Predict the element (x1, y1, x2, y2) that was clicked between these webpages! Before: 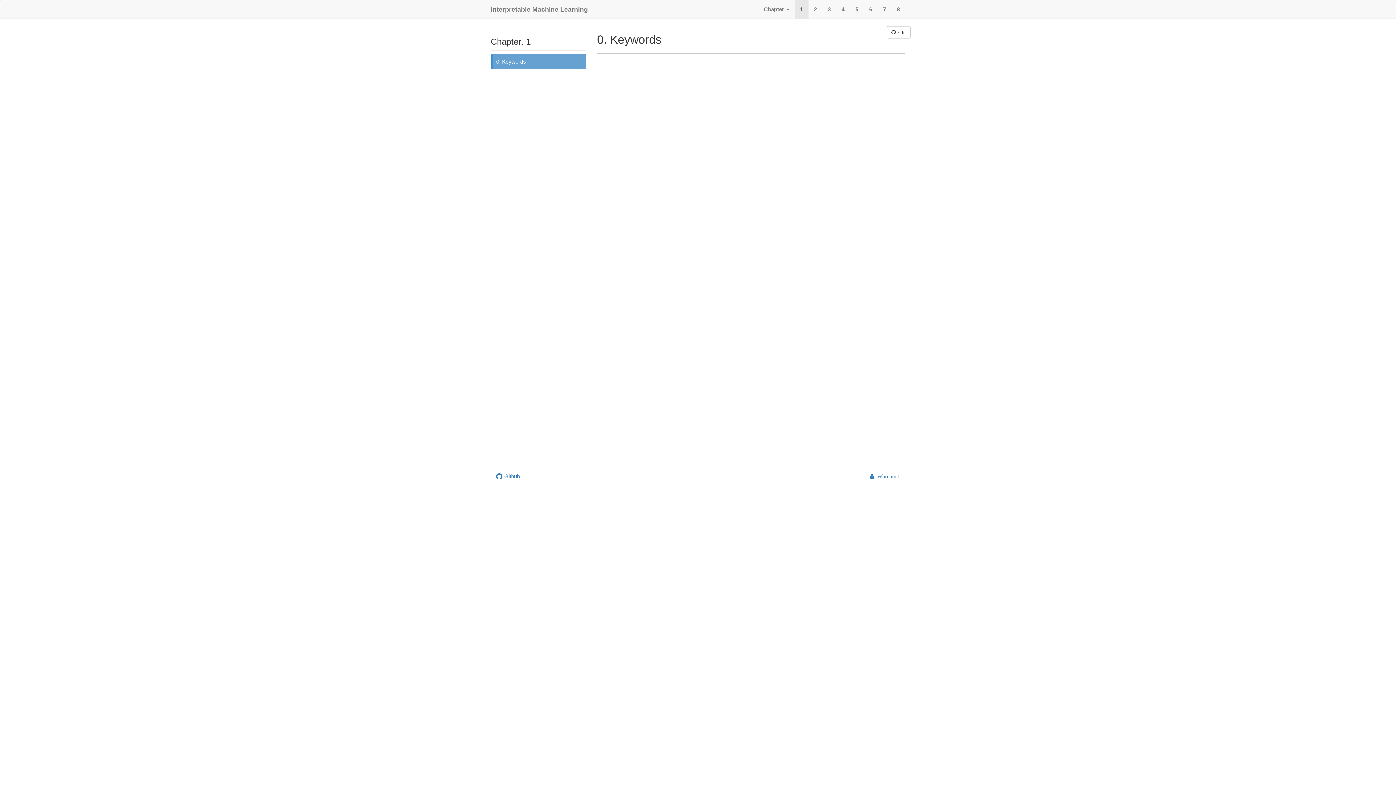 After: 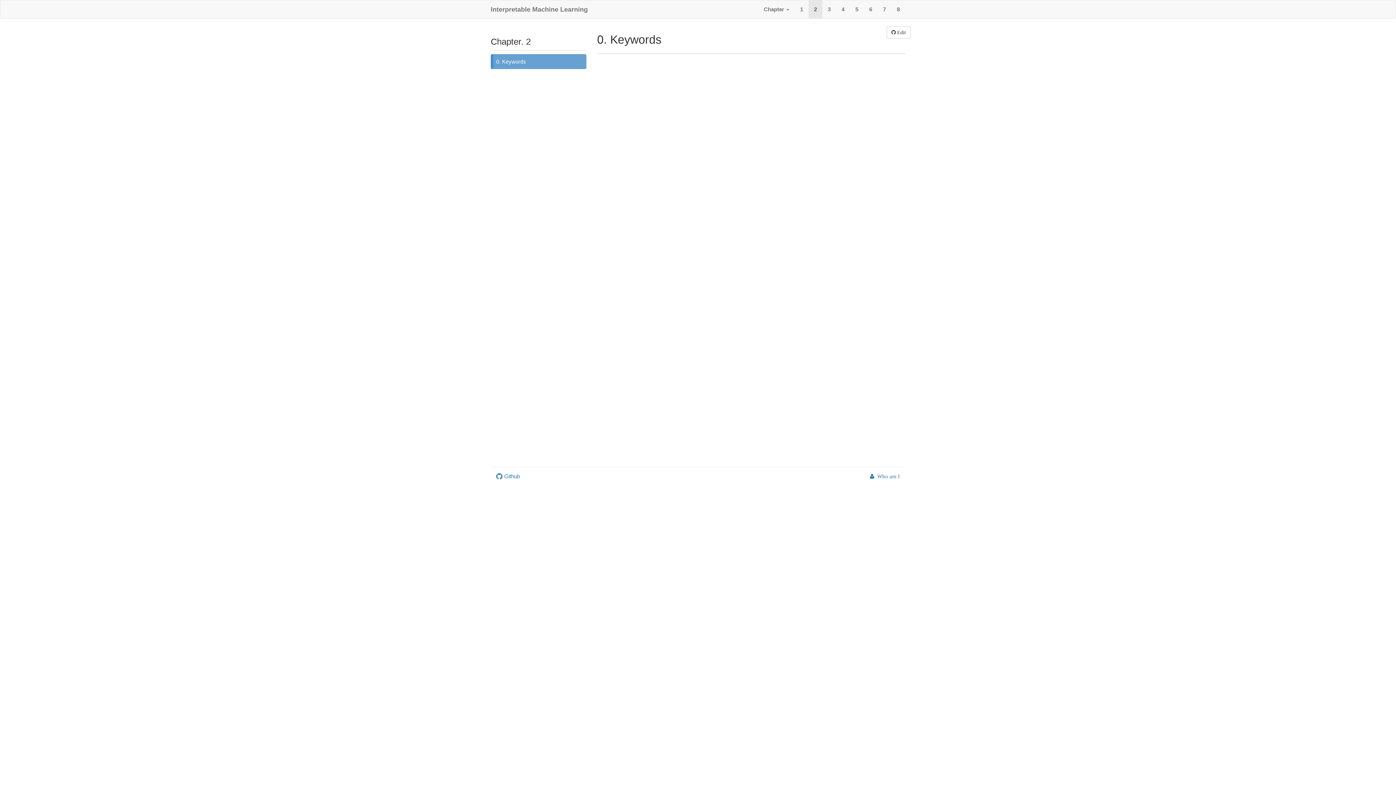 Action: label: 2 bbox: (808, 0, 822, 18)